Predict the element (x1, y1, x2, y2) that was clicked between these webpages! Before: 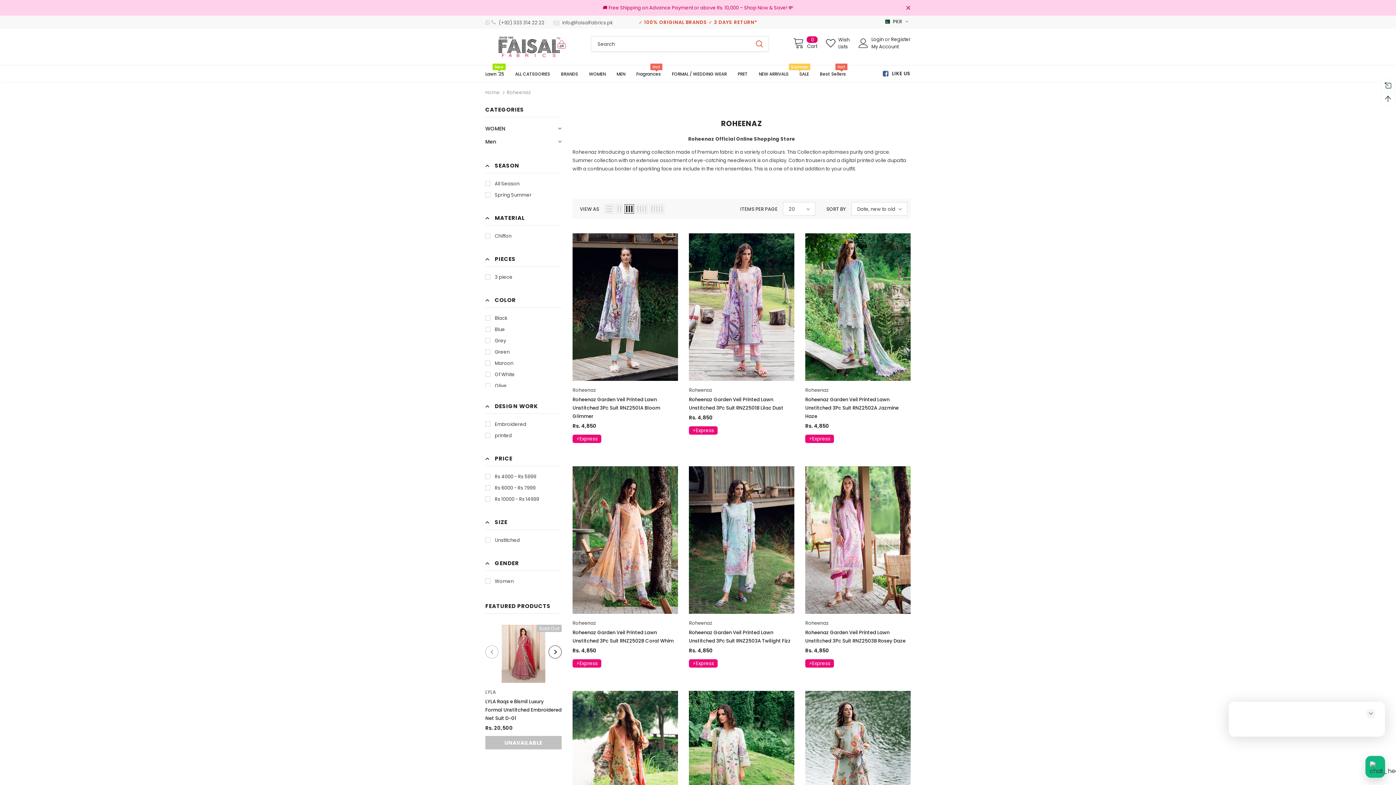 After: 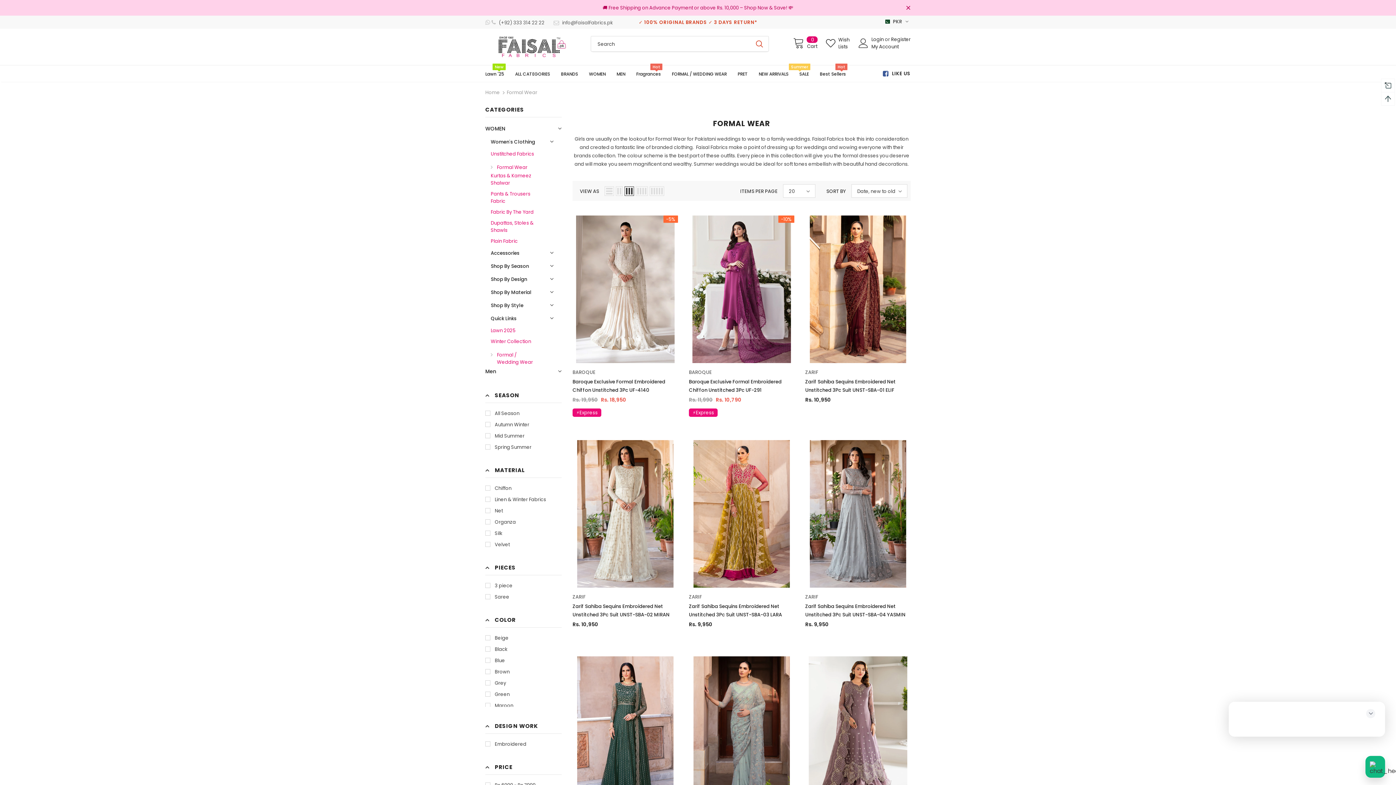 Action: bbox: (672, 65, 726, 81) label: FORMAL / WEDDING WEAR